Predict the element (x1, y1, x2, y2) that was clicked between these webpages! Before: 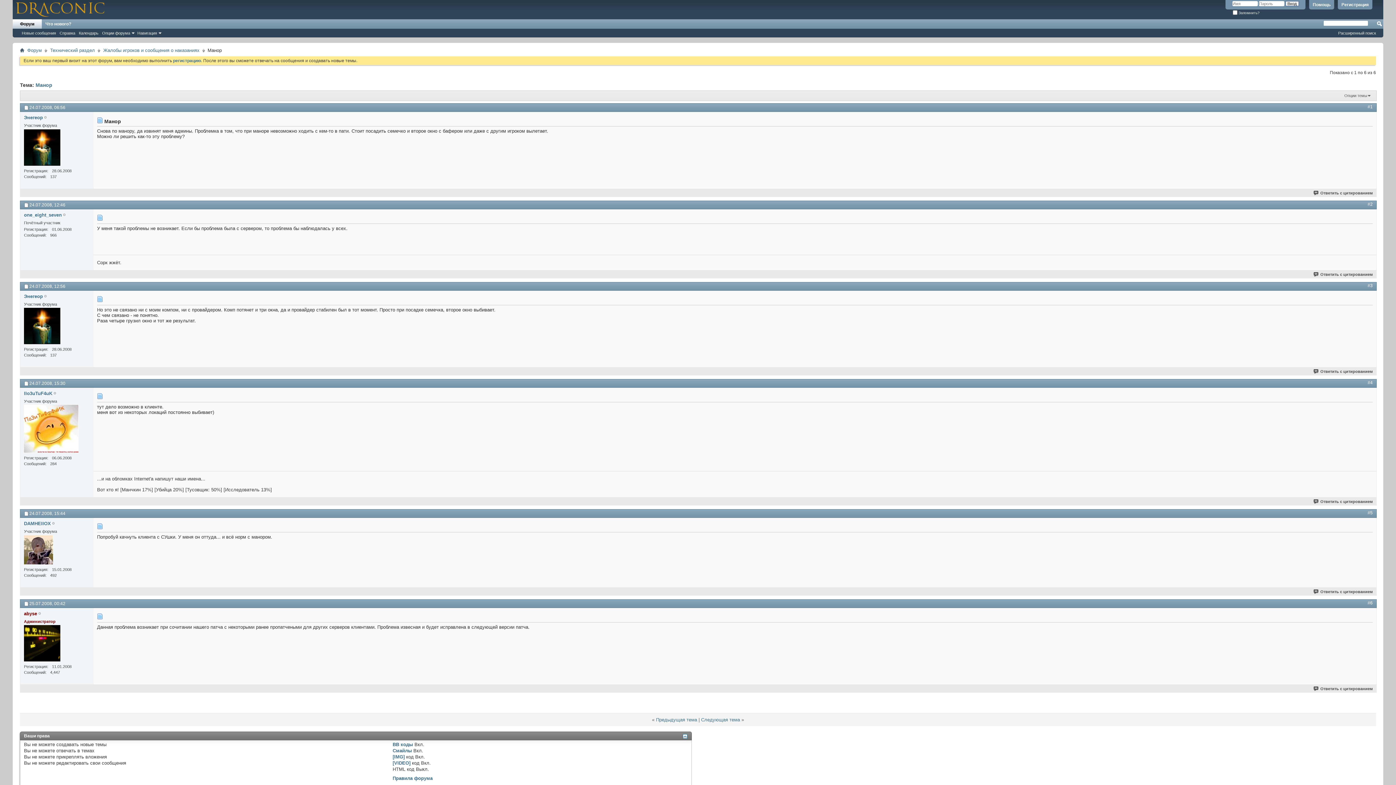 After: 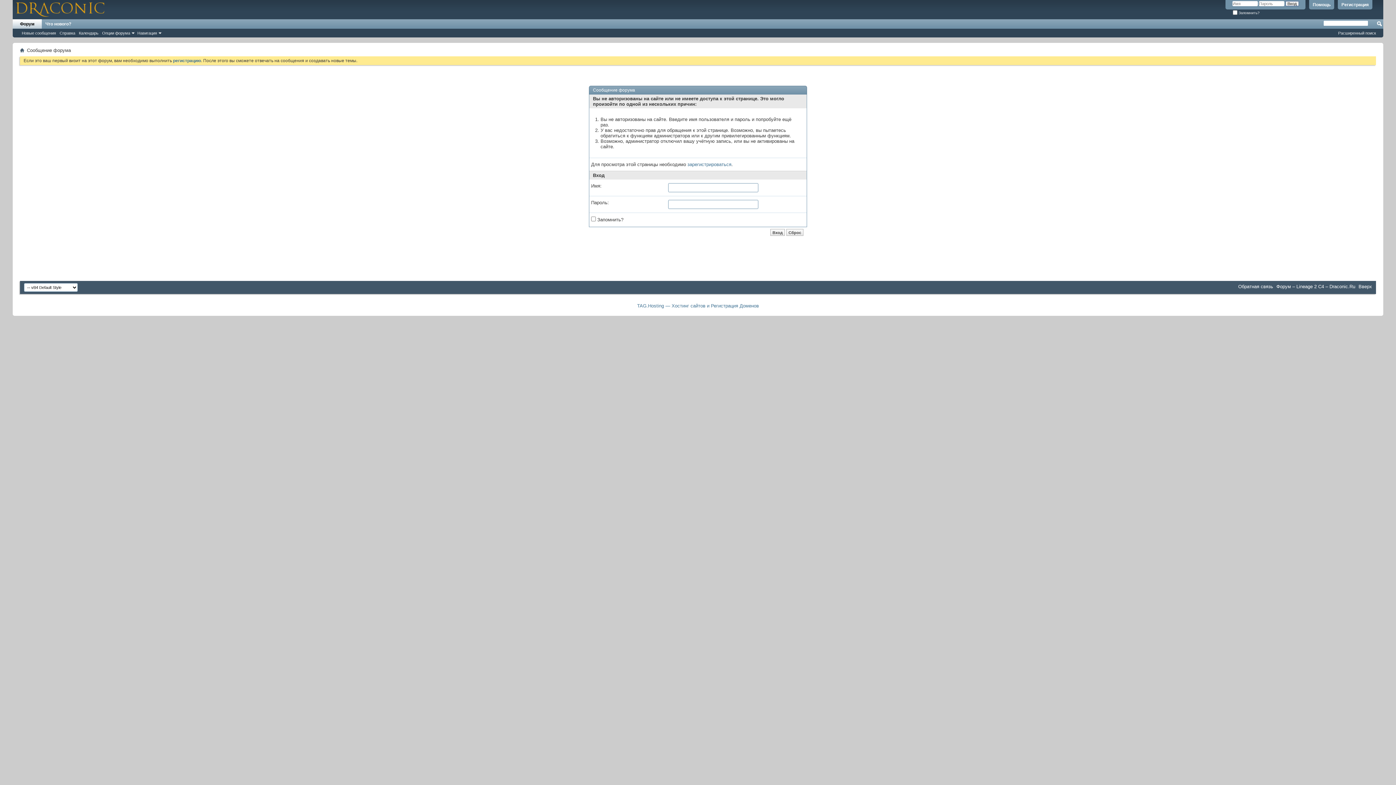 Action: bbox: (1313, 190, 1373, 195) label: Ответить с цитированием